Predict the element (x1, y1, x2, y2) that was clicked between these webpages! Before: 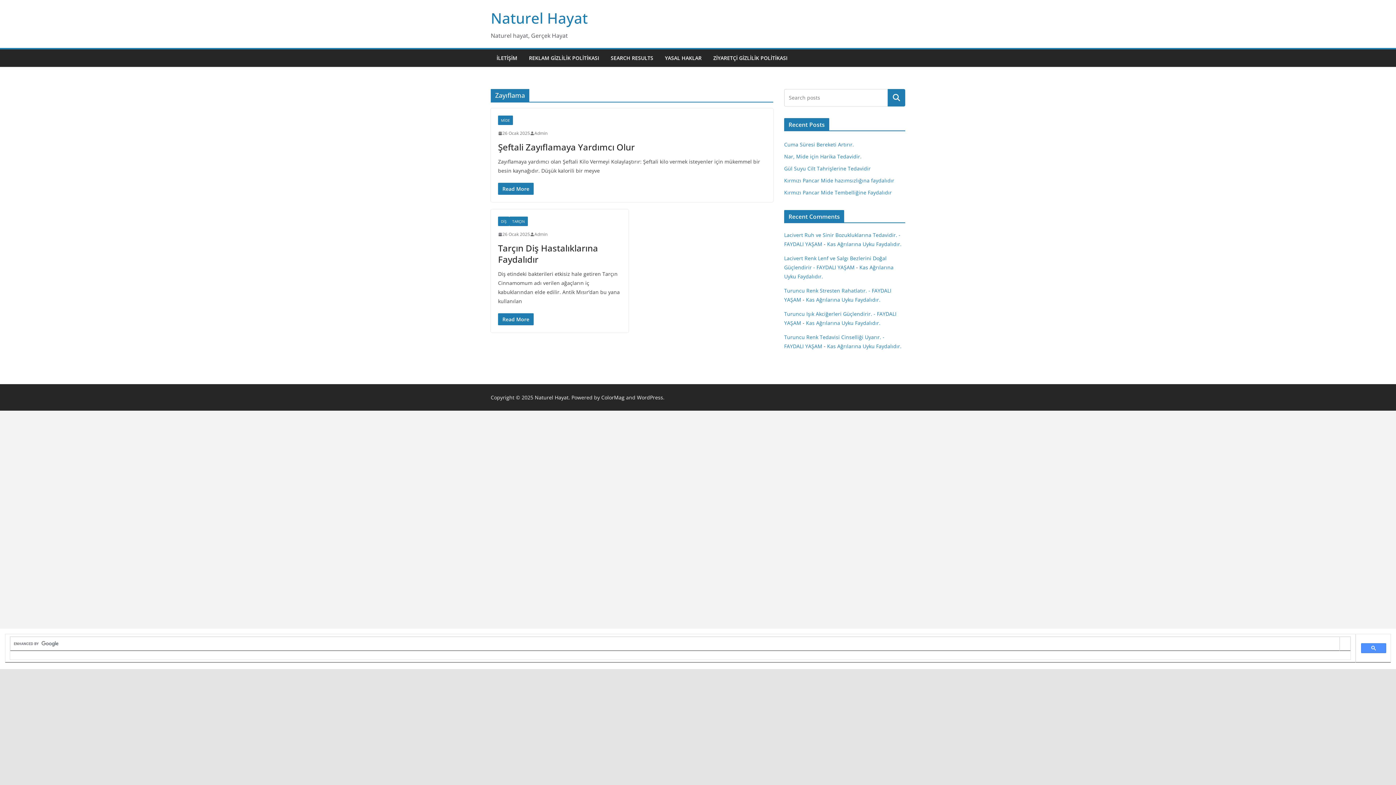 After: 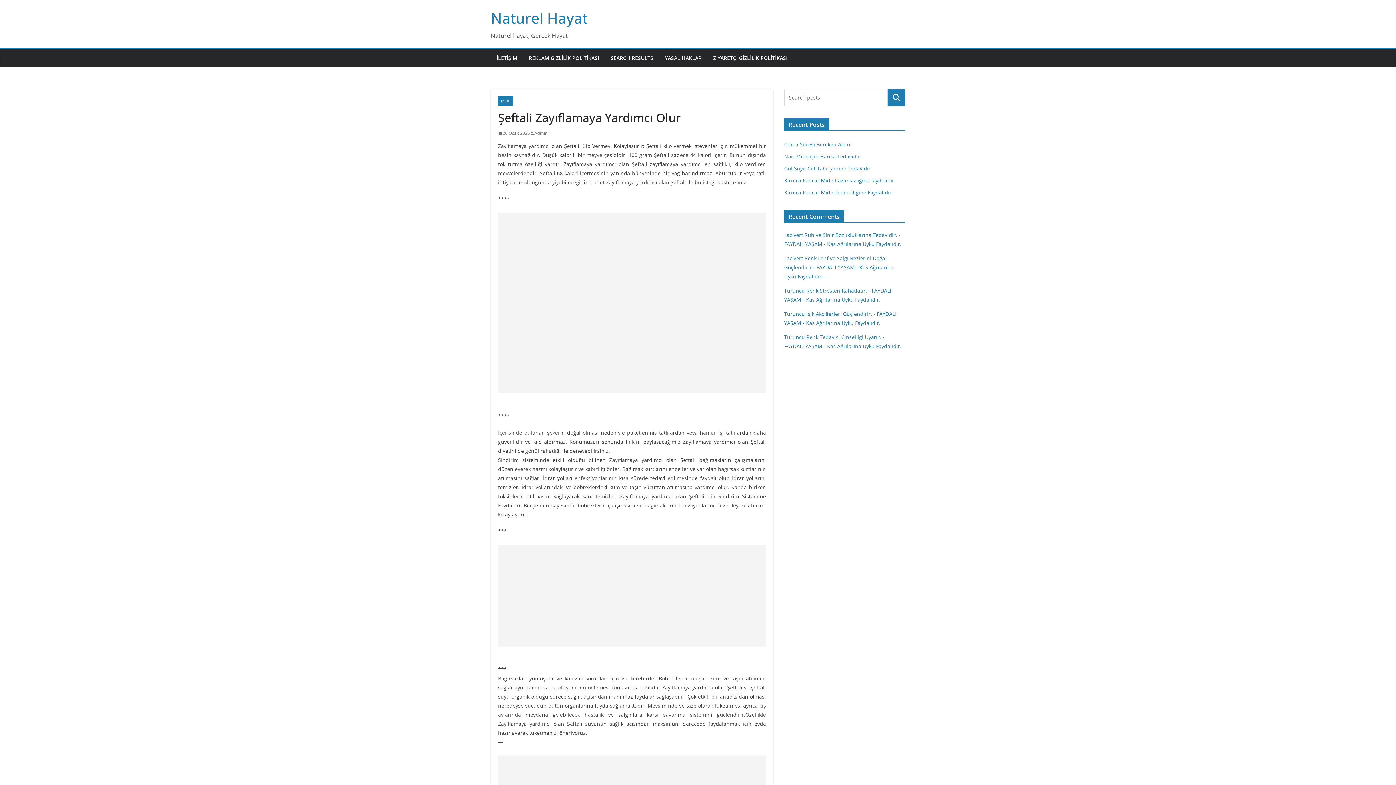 Action: label: Şeftali Zayıflamaya Yardımcı Olur bbox: (498, 141, 634, 153)